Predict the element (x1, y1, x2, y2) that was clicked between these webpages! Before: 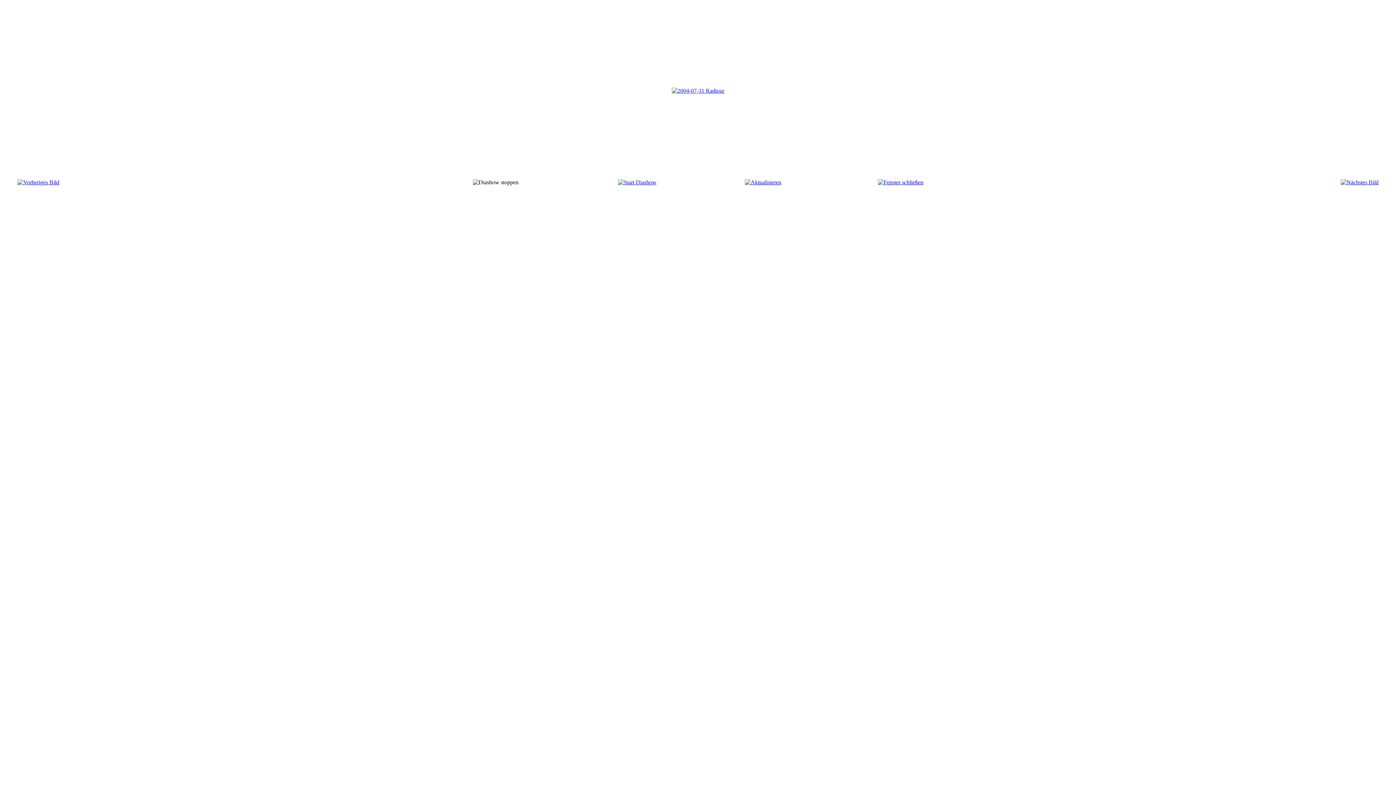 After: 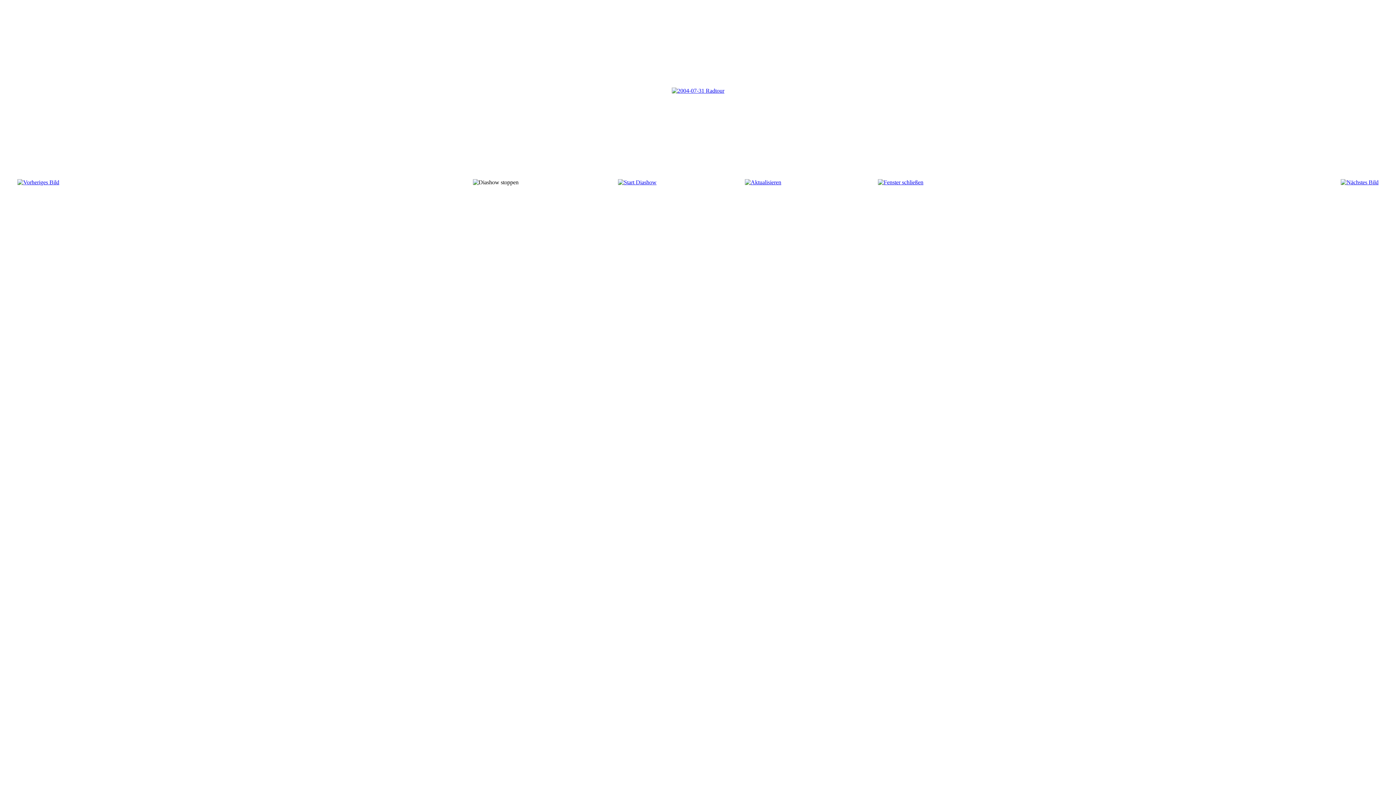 Action: bbox: (1341, 179, 1378, 185)